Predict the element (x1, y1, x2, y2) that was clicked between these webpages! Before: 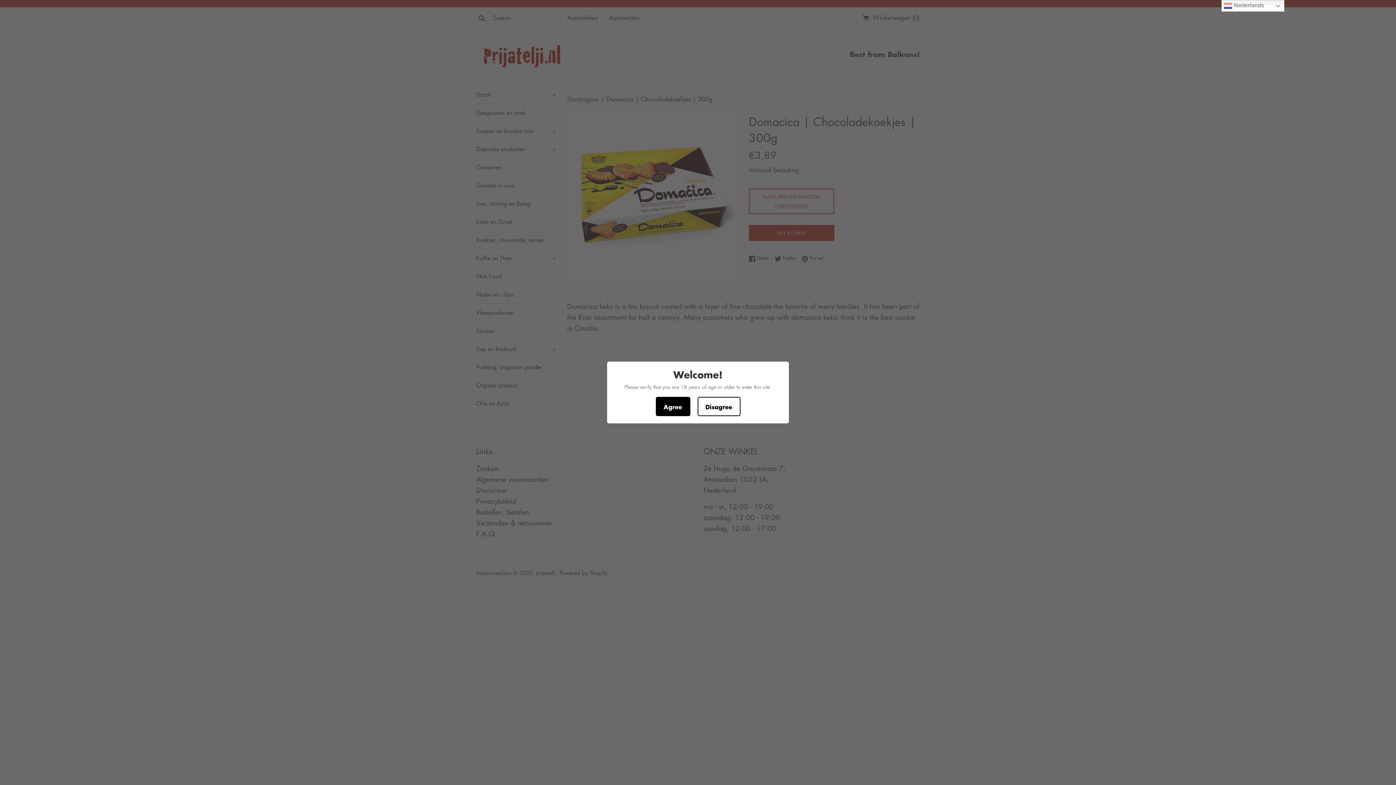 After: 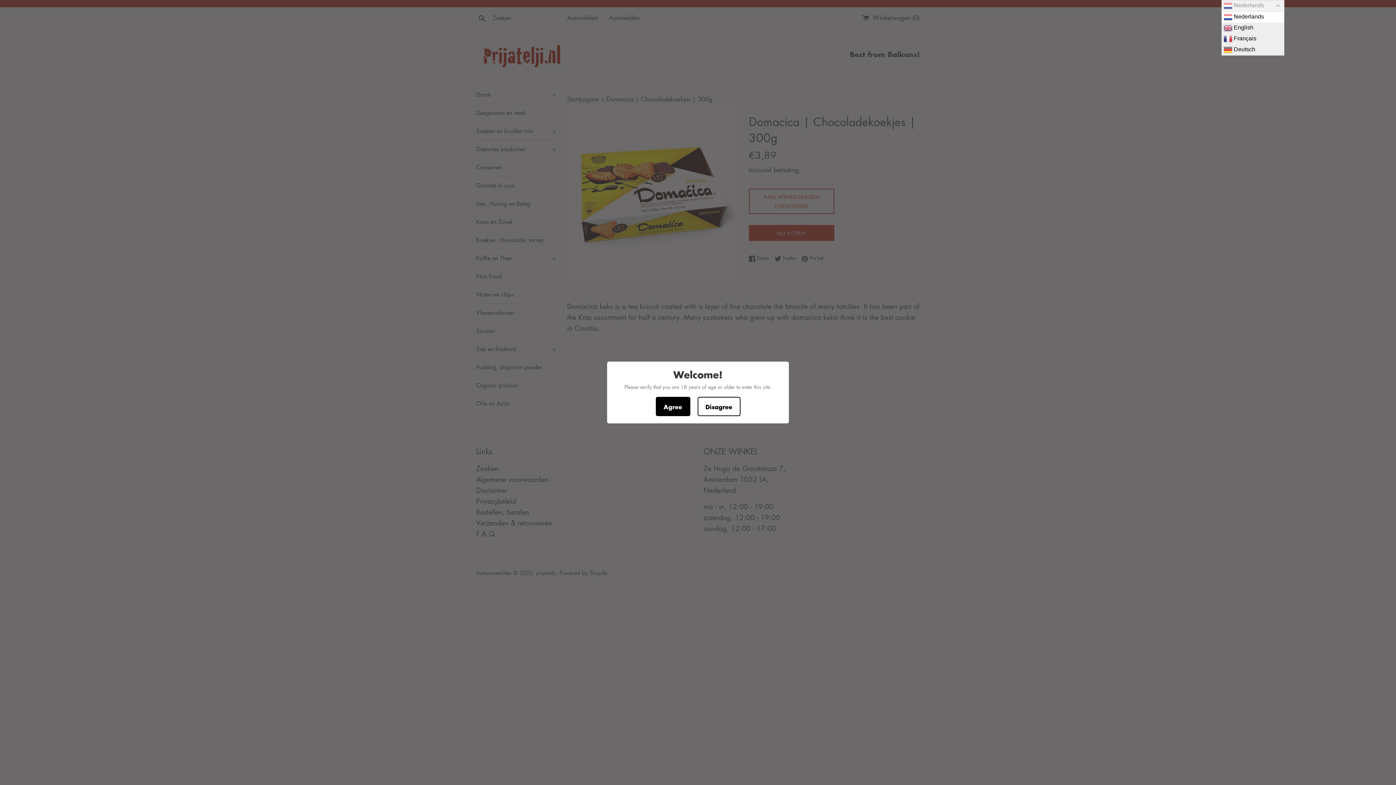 Action: bbox: (1221, 0, 1284, 11) label:  Nederlands